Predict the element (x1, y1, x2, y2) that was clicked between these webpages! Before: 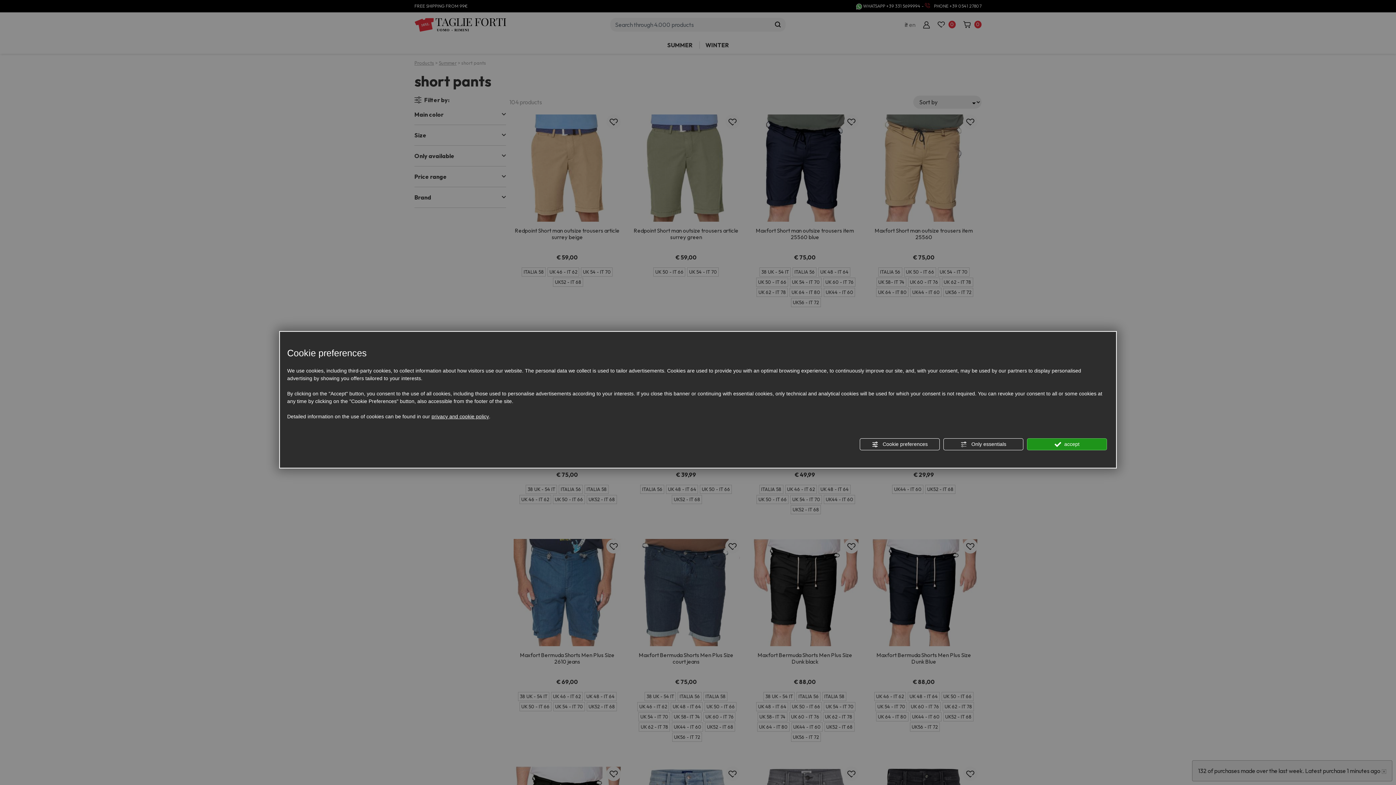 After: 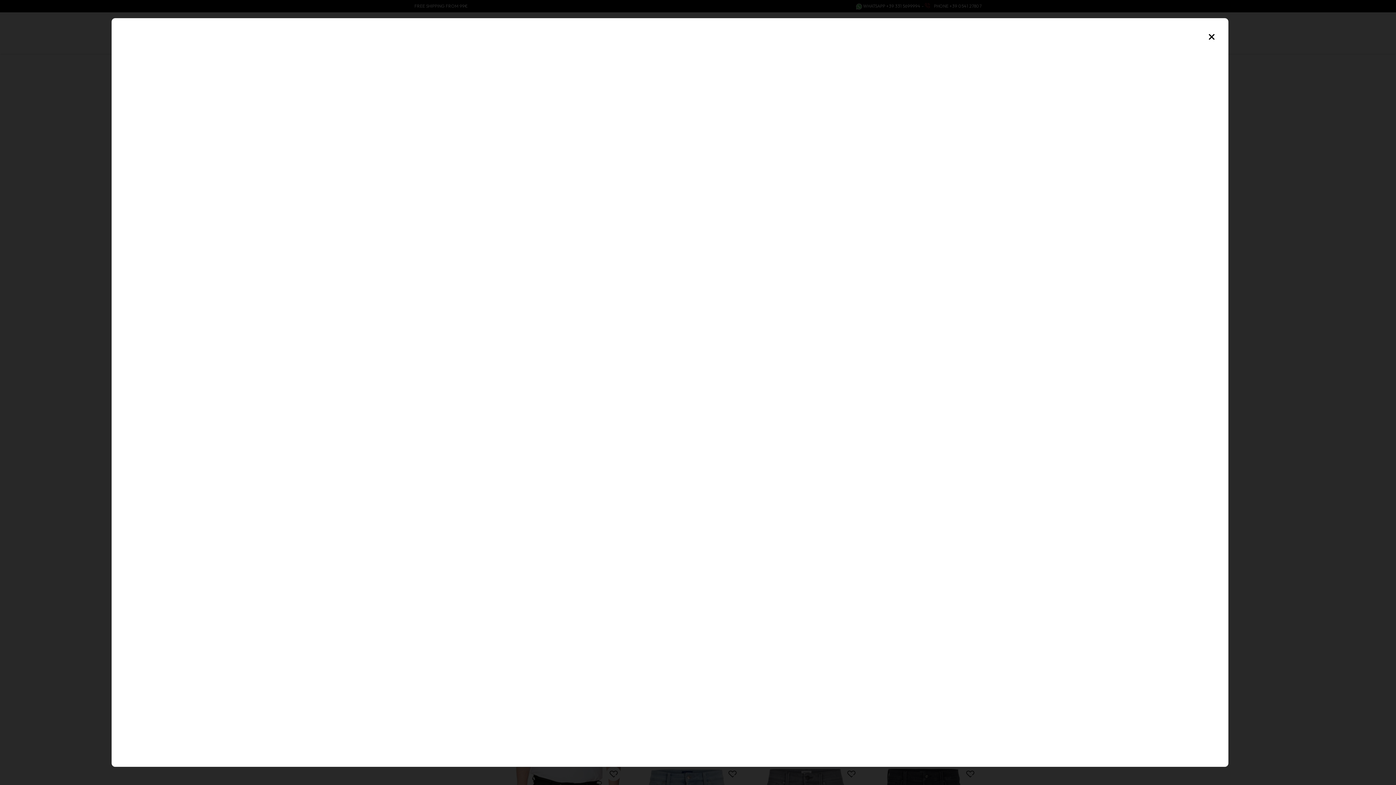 Action: label: privacy and cookie policy bbox: (431, 413, 489, 420)